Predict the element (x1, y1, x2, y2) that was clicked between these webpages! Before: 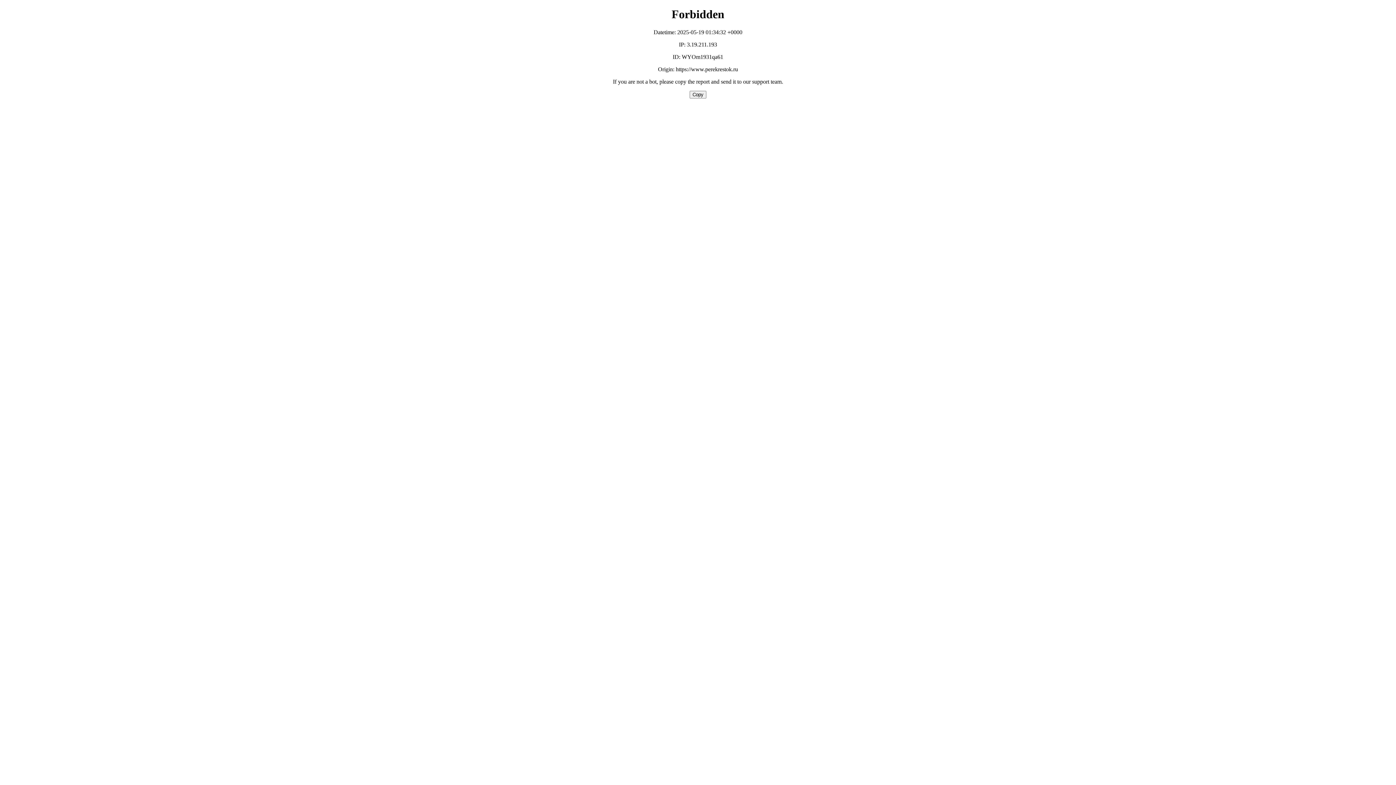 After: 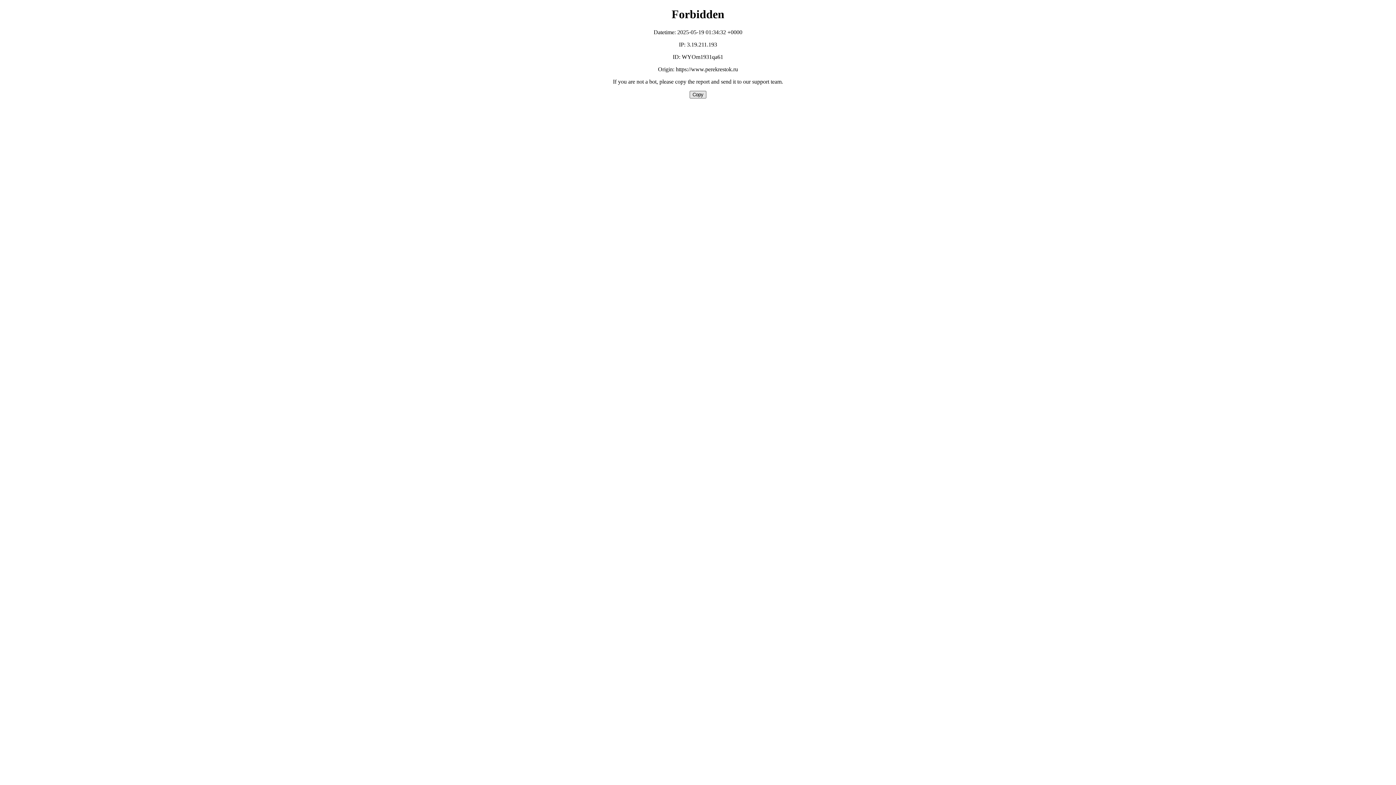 Action: label: Copy bbox: (689, 90, 706, 98)